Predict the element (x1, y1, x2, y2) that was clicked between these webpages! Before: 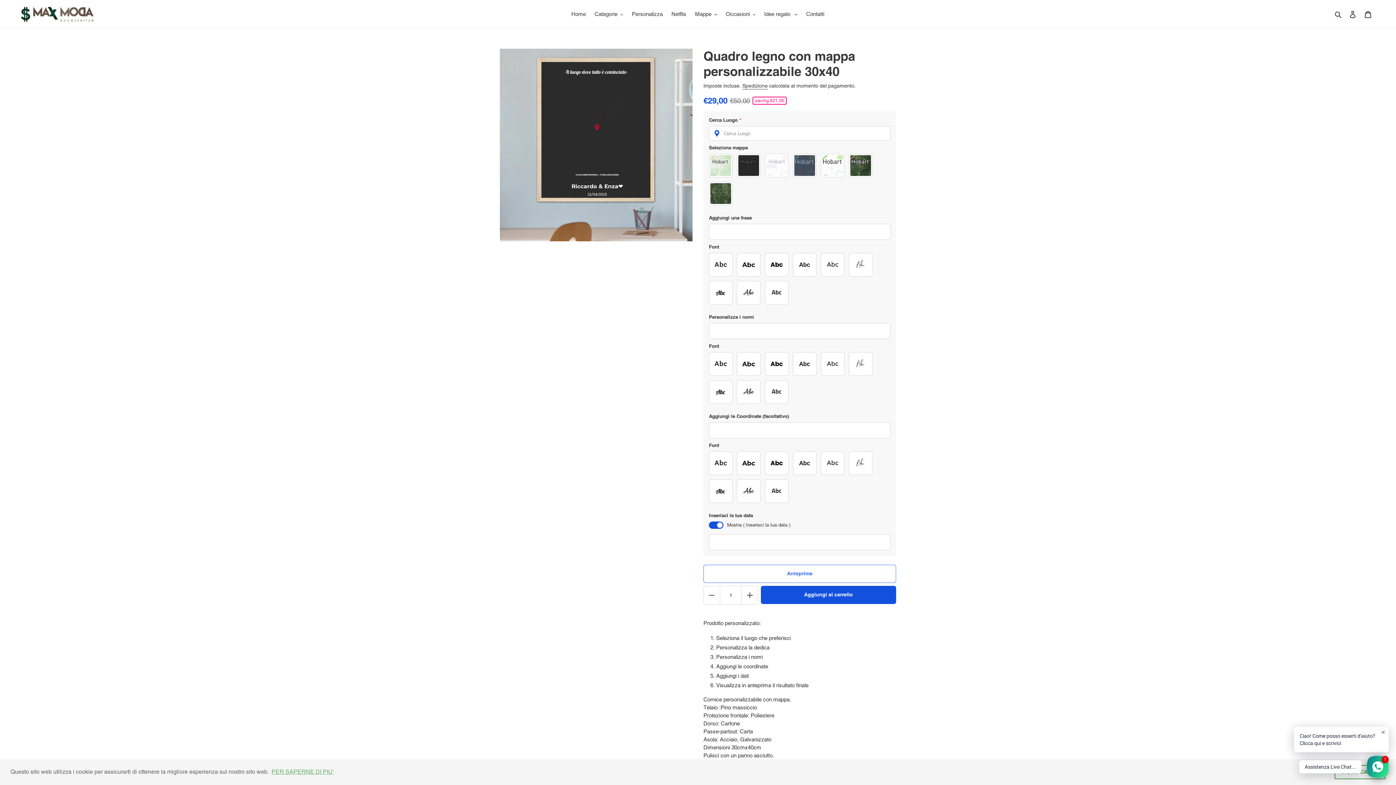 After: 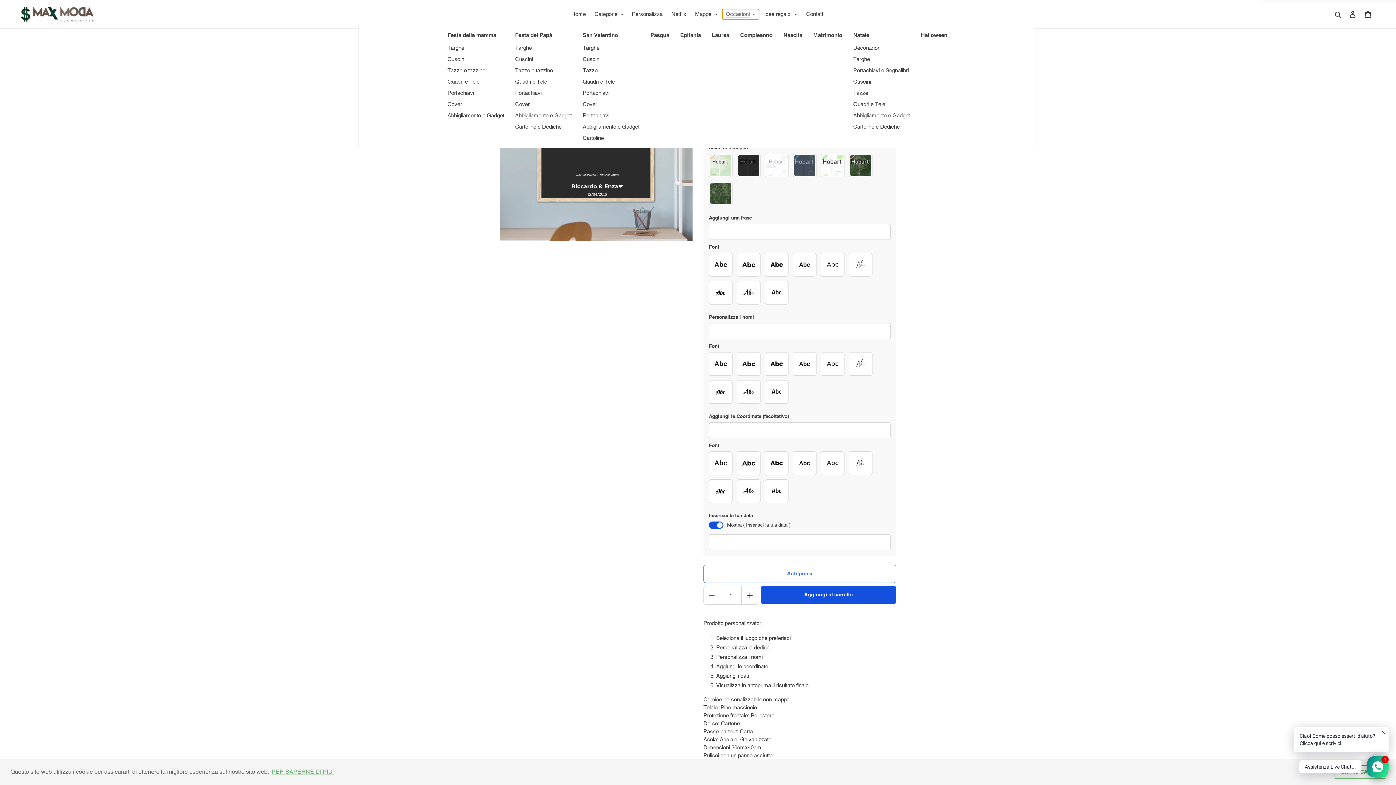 Action: label: Occasioni bbox: (722, 9, 759, 19)